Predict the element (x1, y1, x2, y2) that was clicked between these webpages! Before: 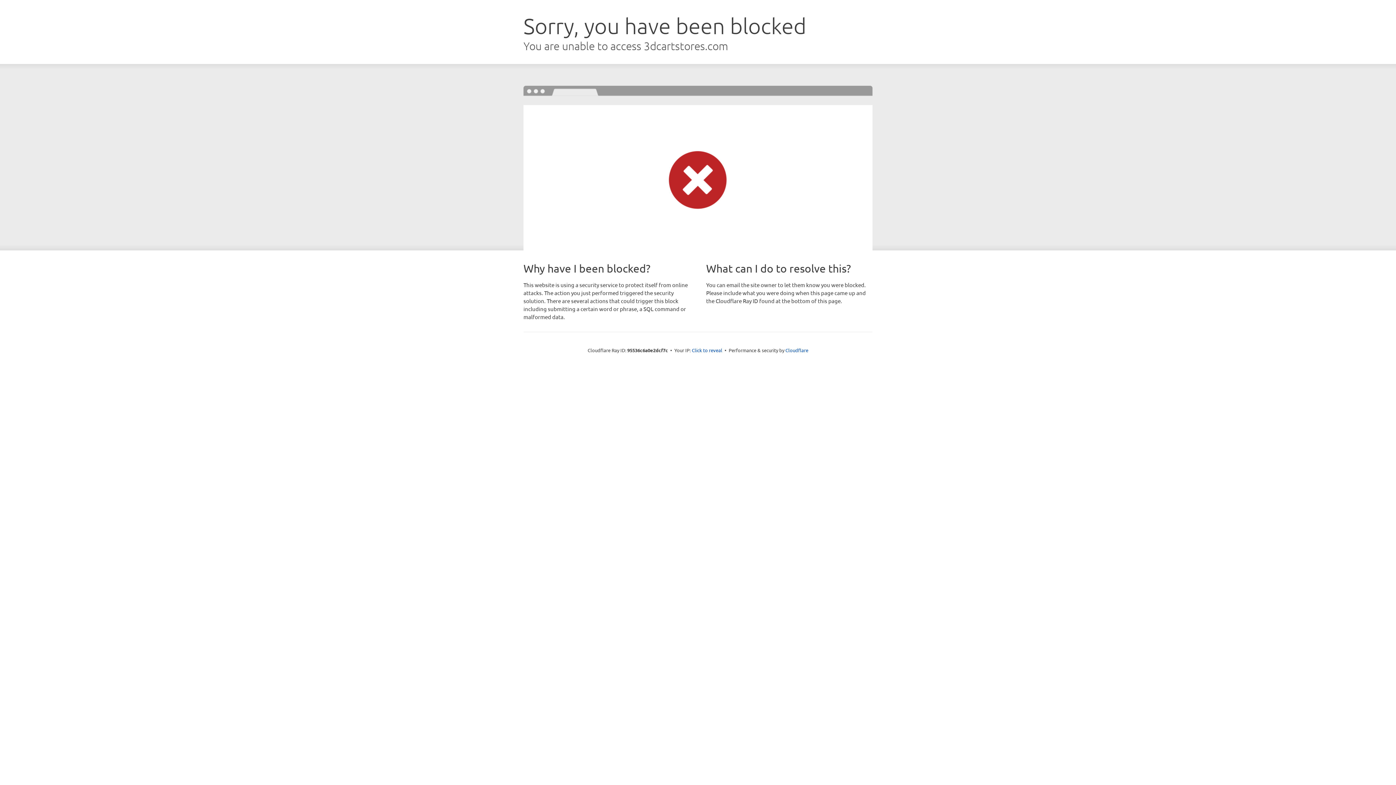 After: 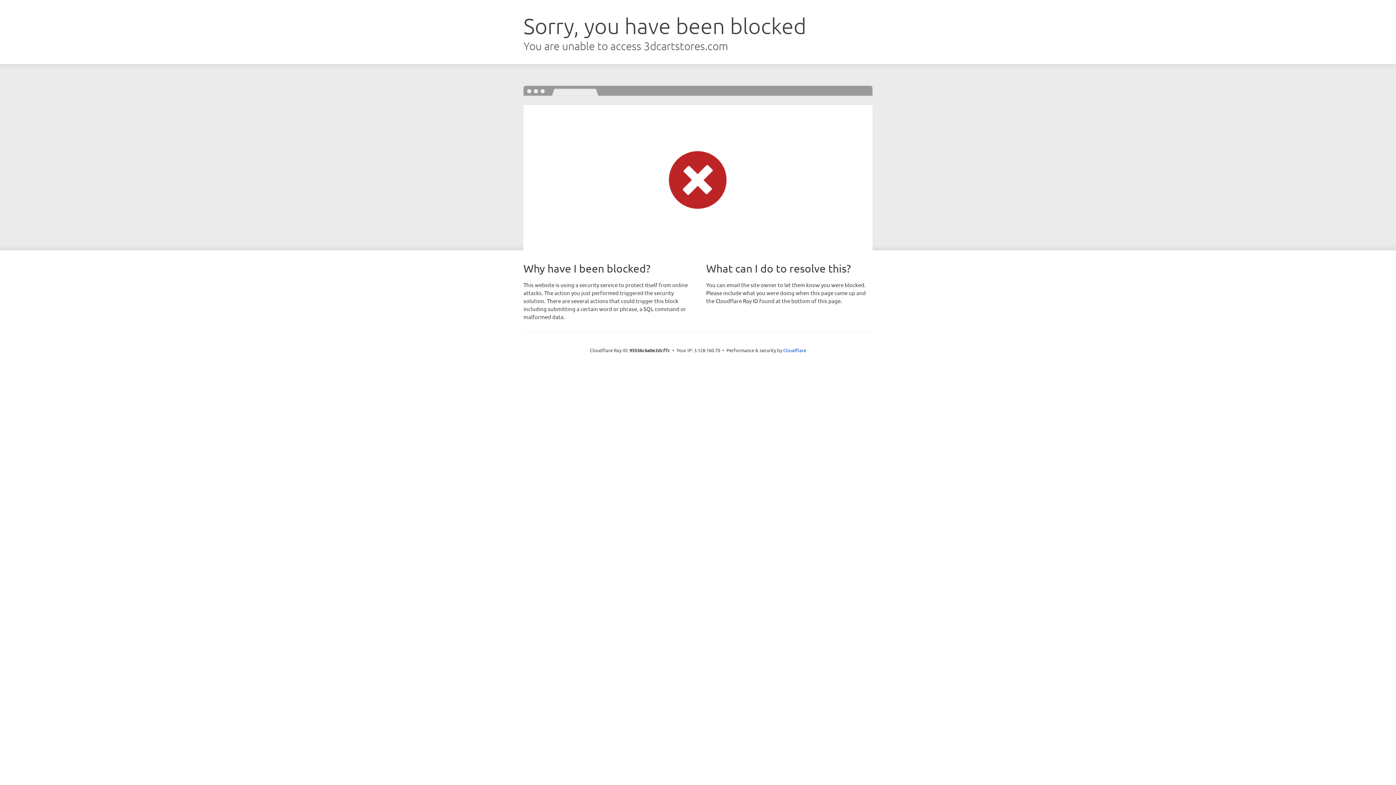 Action: label: Click to reveal bbox: (692, 346, 722, 353)